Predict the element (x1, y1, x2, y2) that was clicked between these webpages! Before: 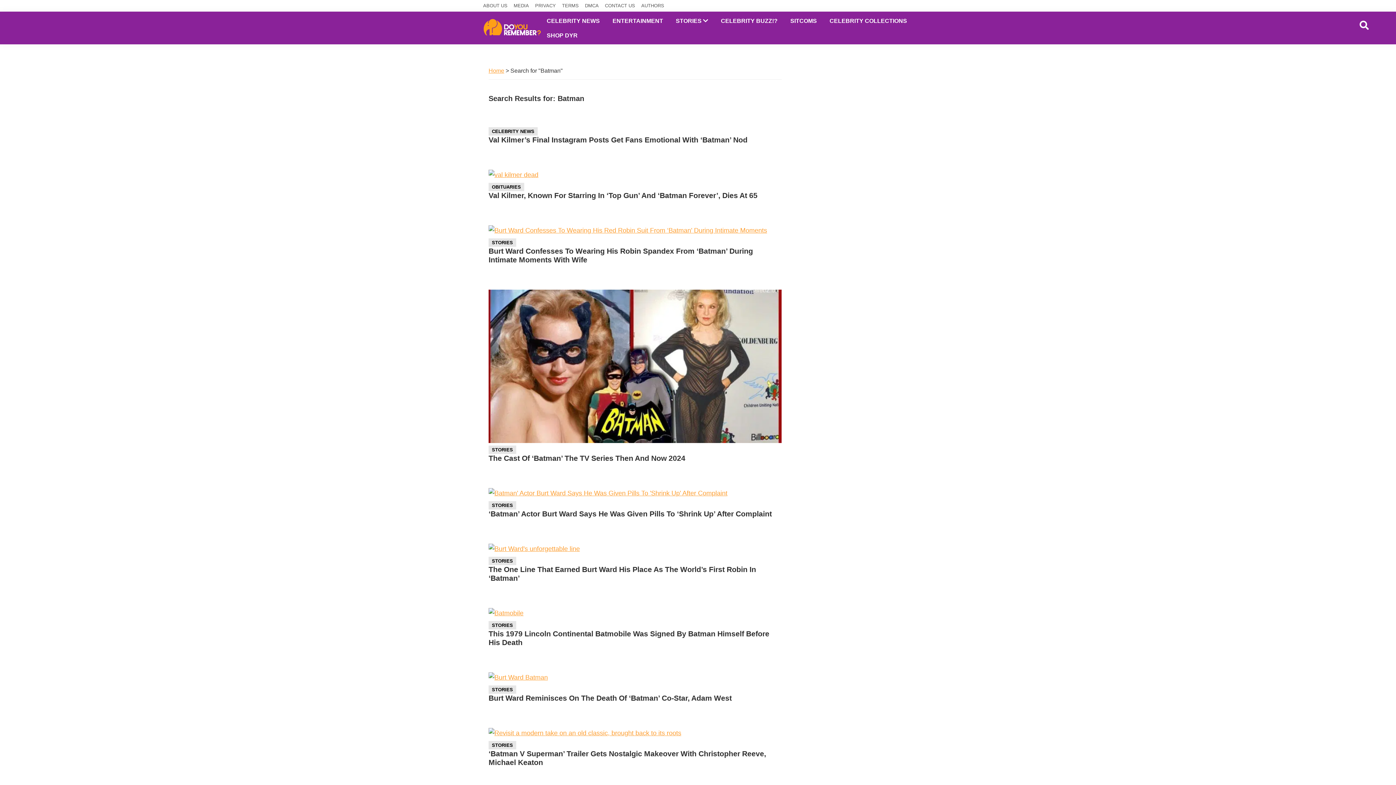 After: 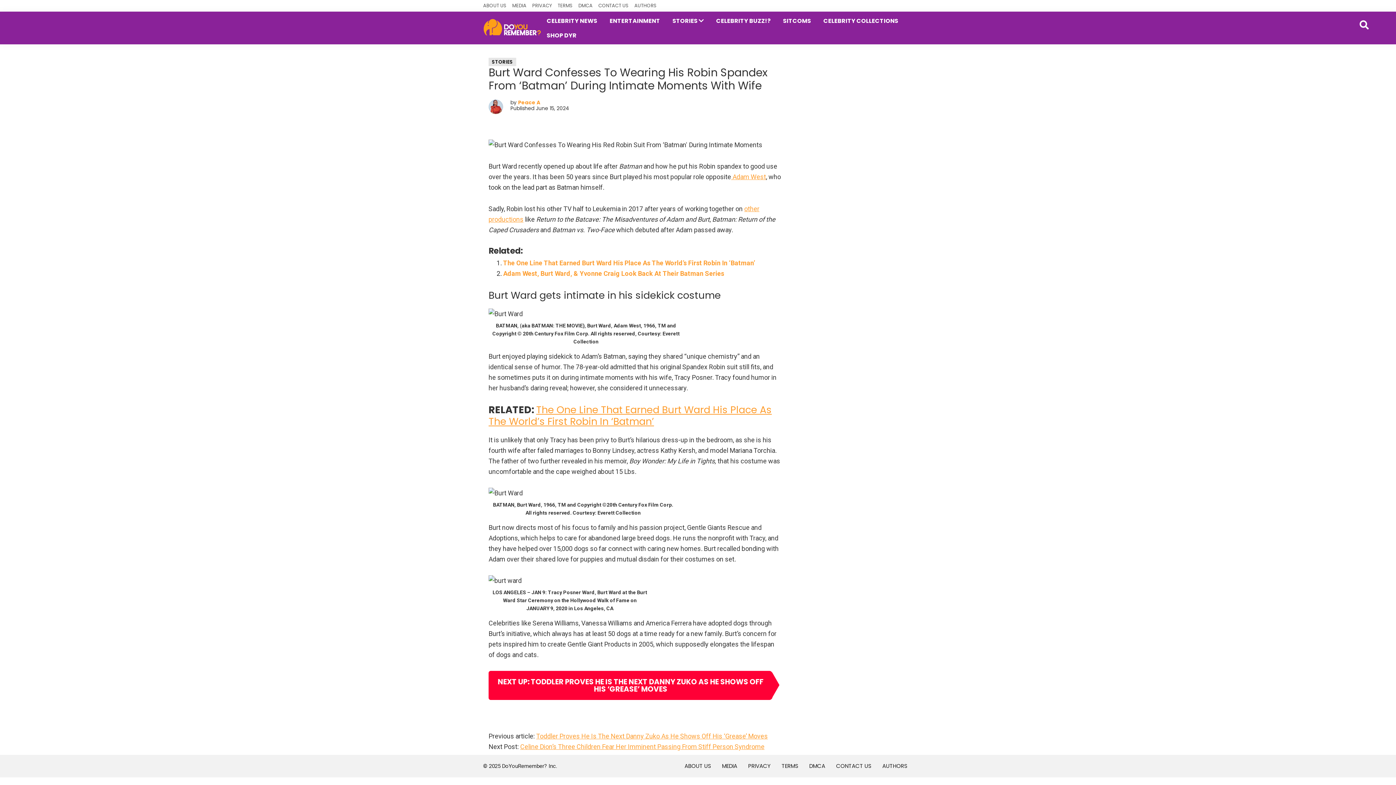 Action: bbox: (488, 225, 781, 236)